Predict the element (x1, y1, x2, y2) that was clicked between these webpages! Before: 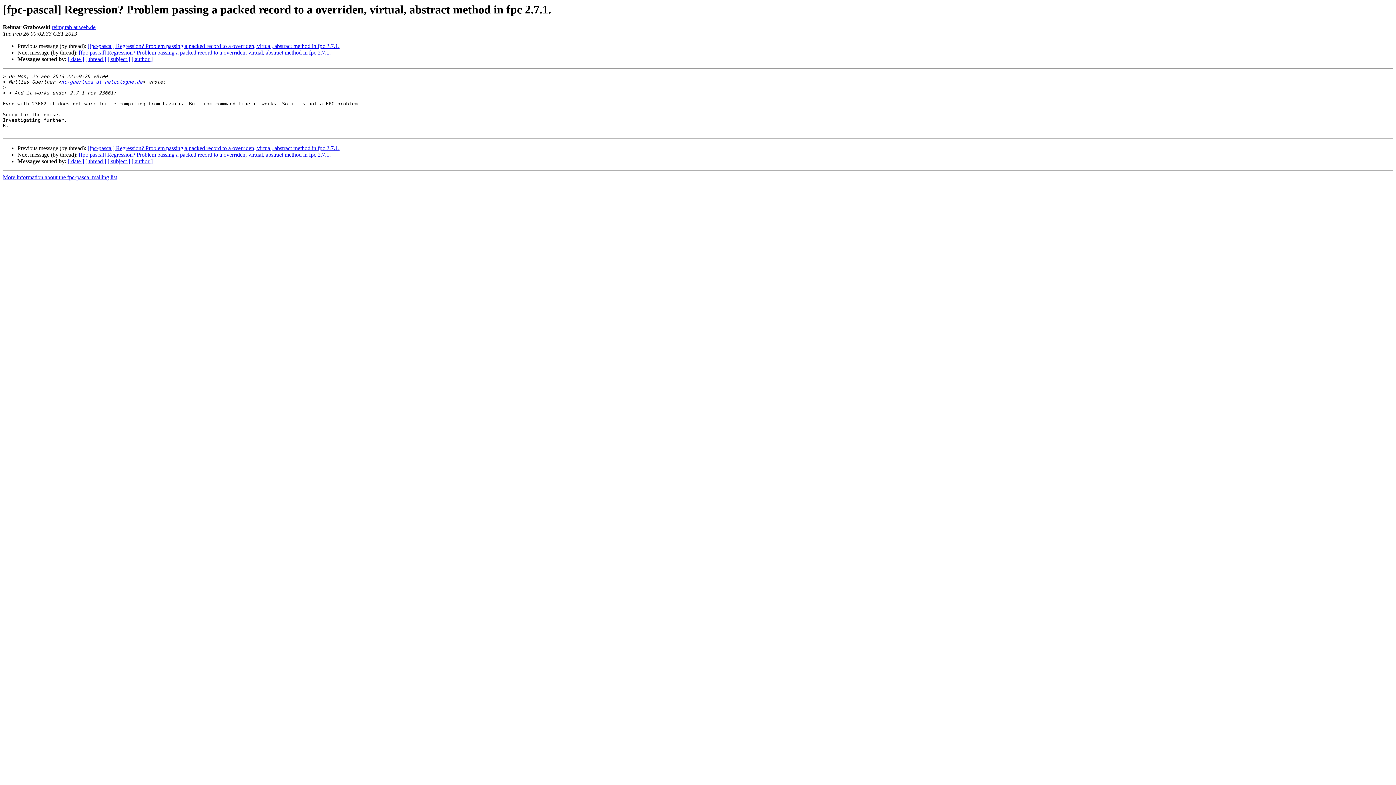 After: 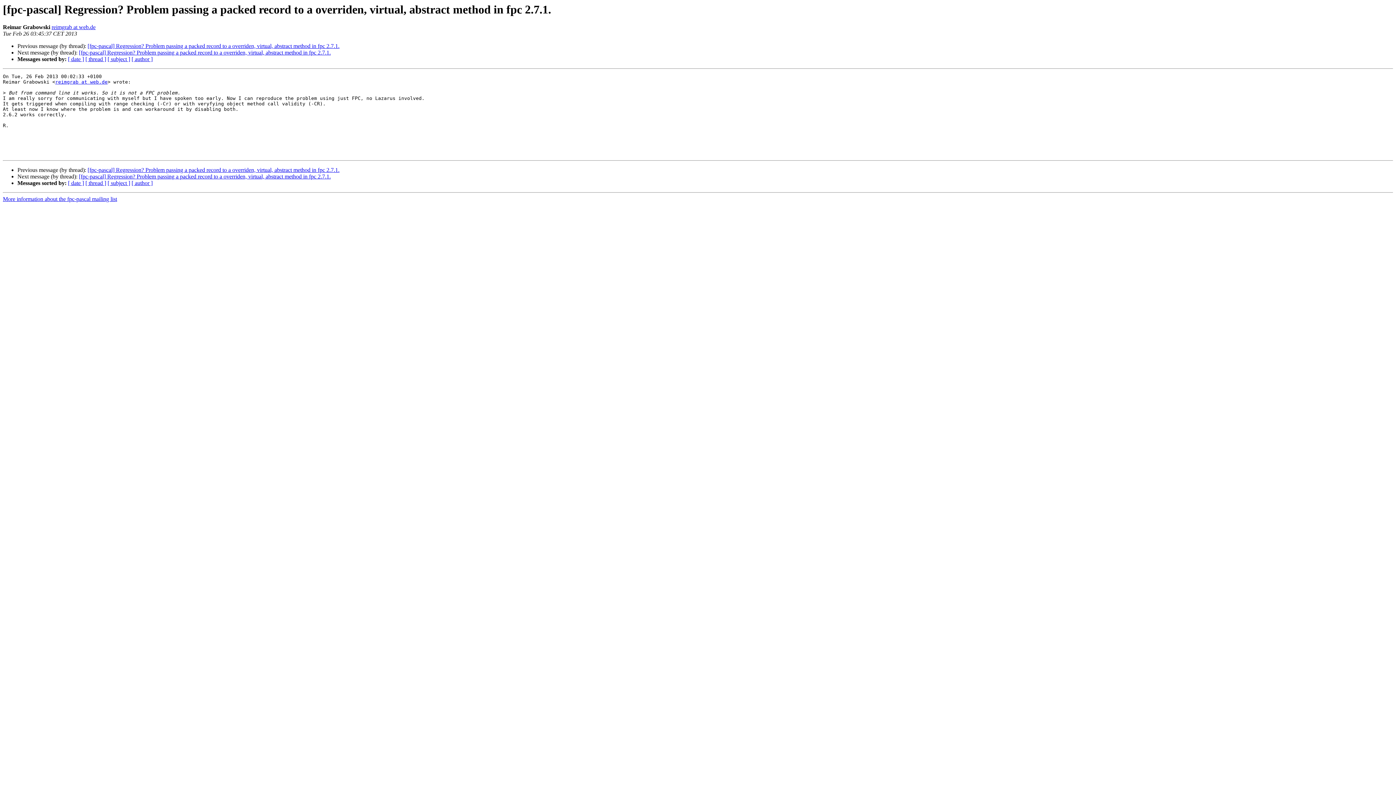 Action: bbox: (78, 49, 330, 55) label: [fpc-pascal] Regression? Problem passing a packed record to a overriden, virtual, abstract method in fpc 2.7.1.